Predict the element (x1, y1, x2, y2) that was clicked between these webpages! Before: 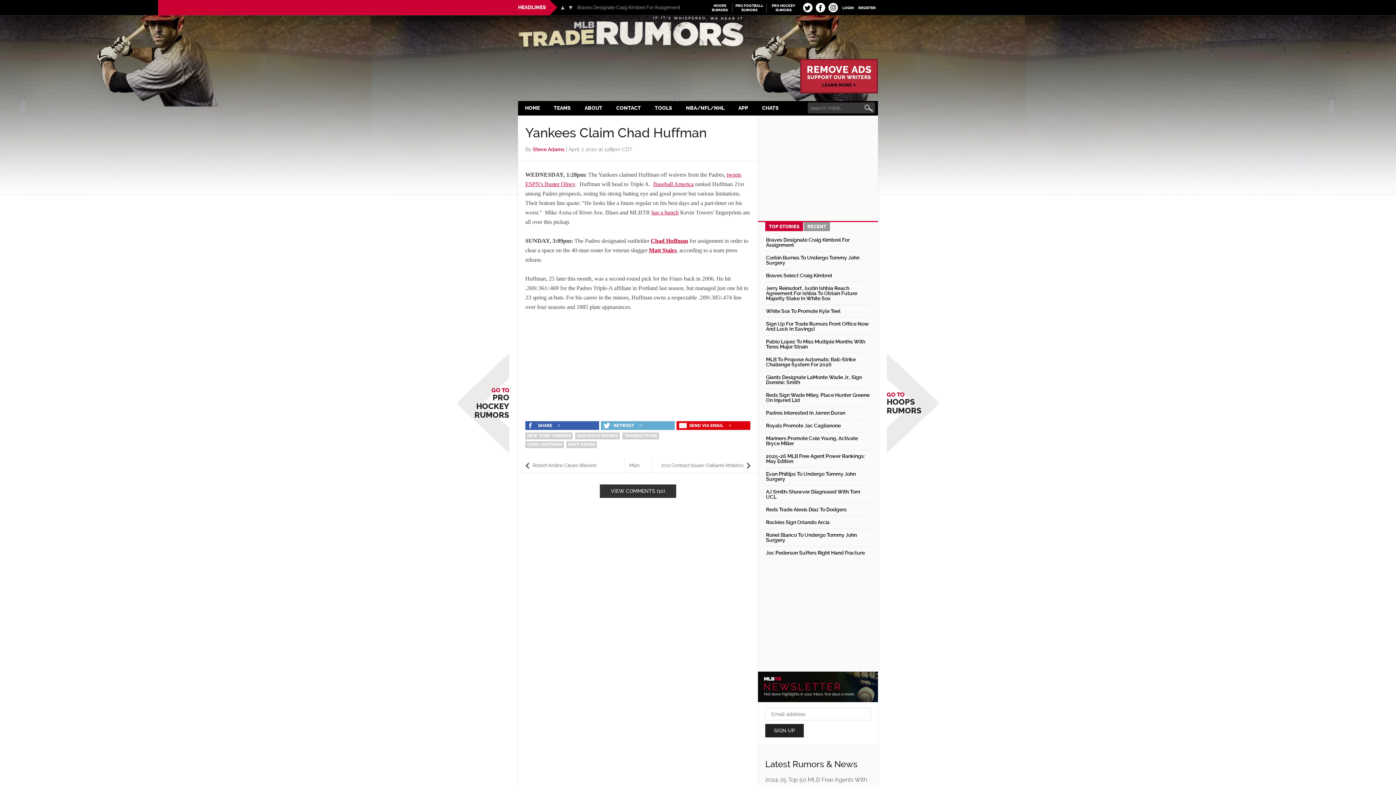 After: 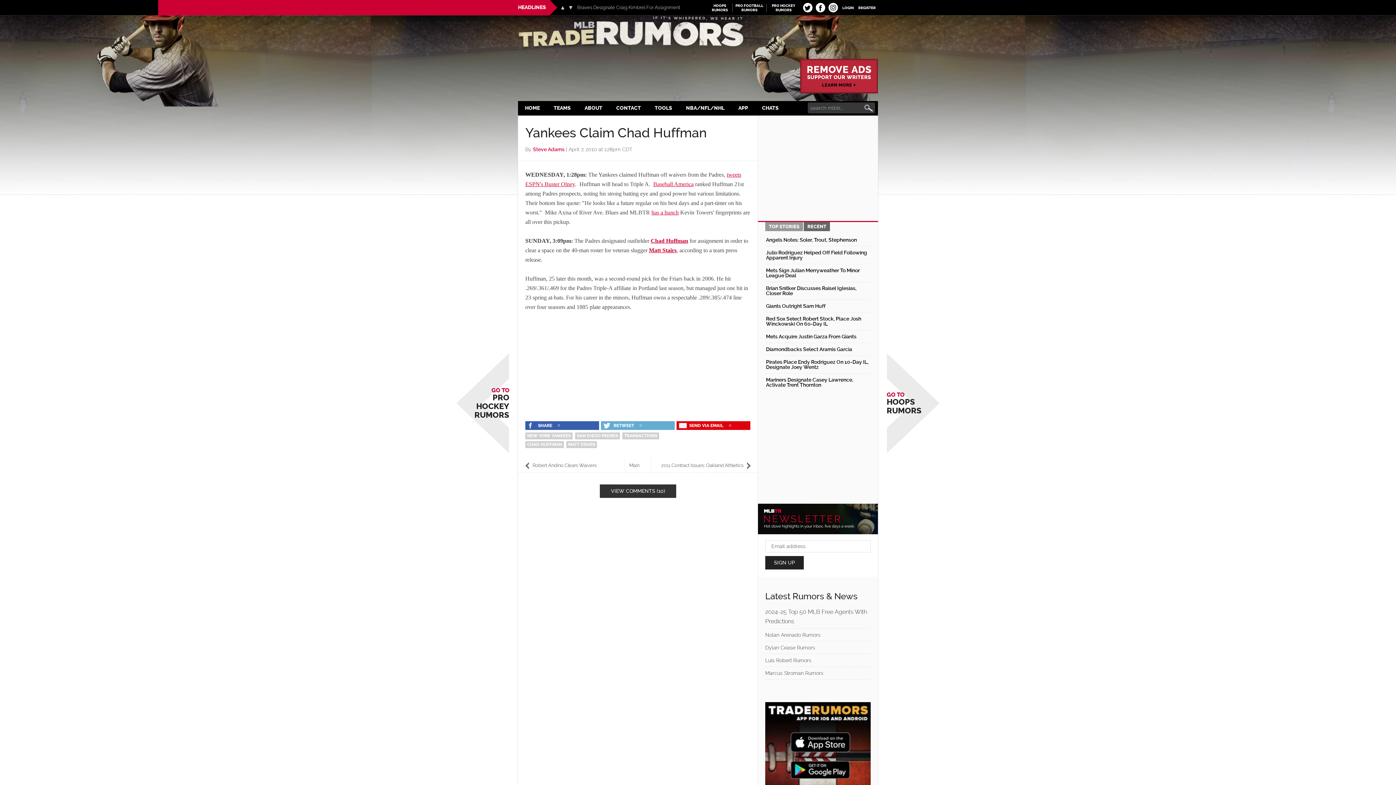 Action: bbox: (804, 222, 830, 231) label: RECENT